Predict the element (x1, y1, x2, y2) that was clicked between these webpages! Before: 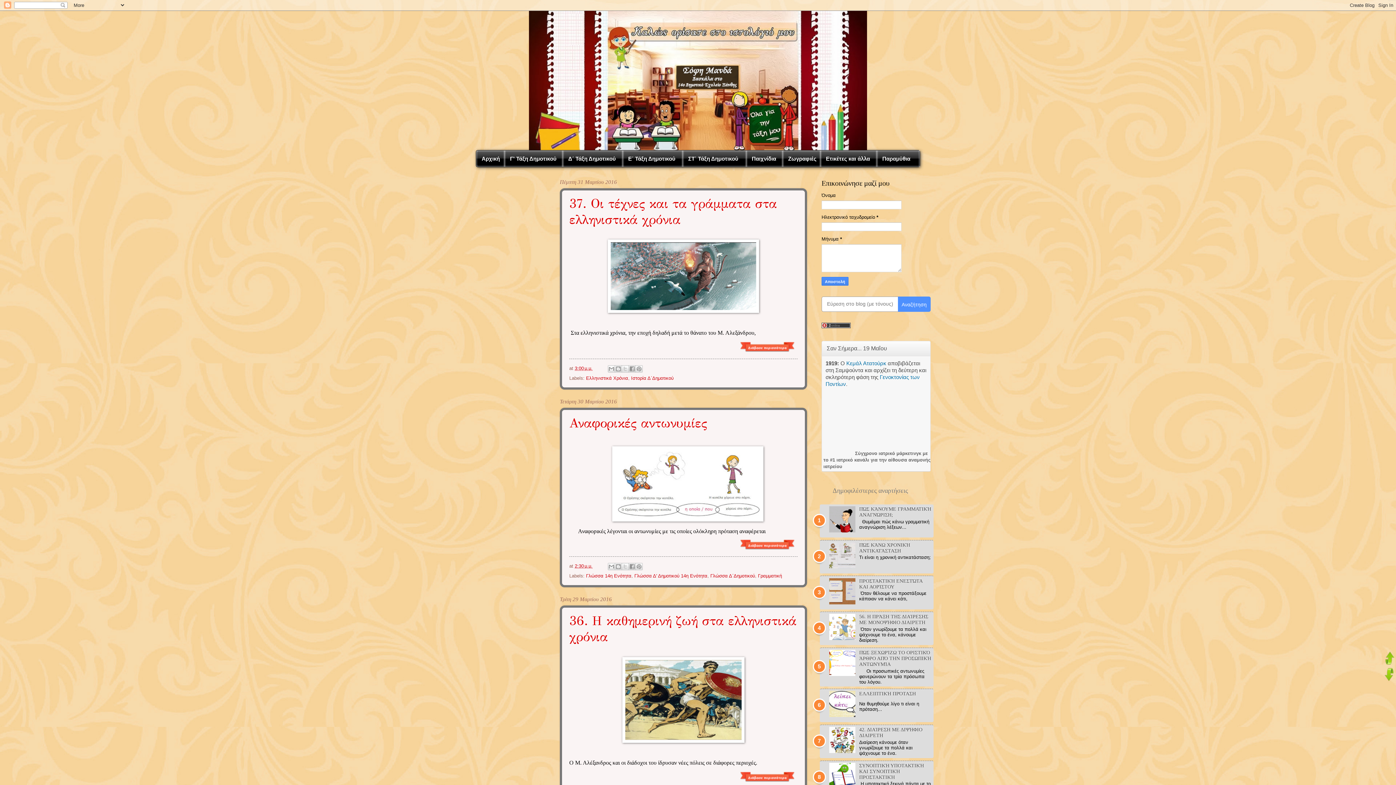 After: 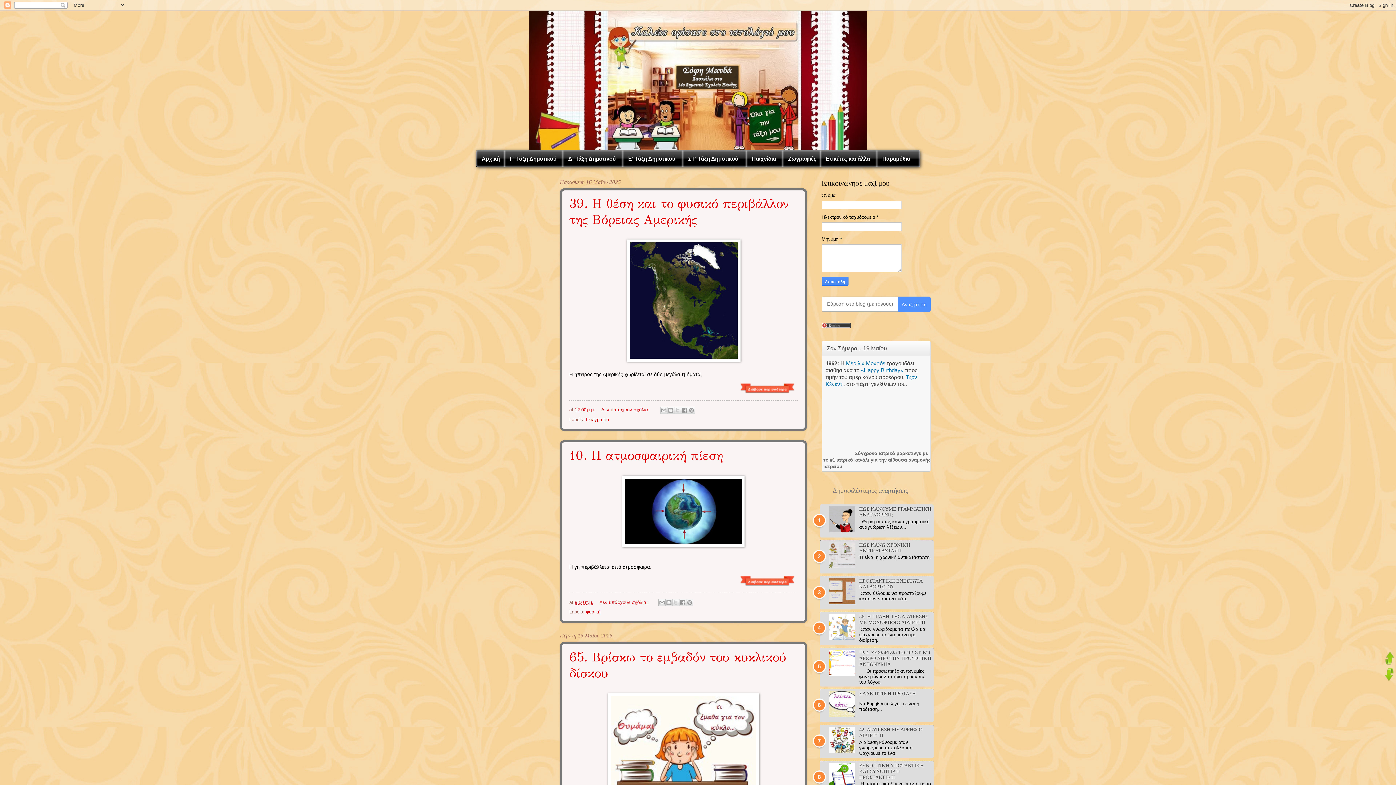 Action: bbox: (476, 150, 504, 166) label: Αρχική